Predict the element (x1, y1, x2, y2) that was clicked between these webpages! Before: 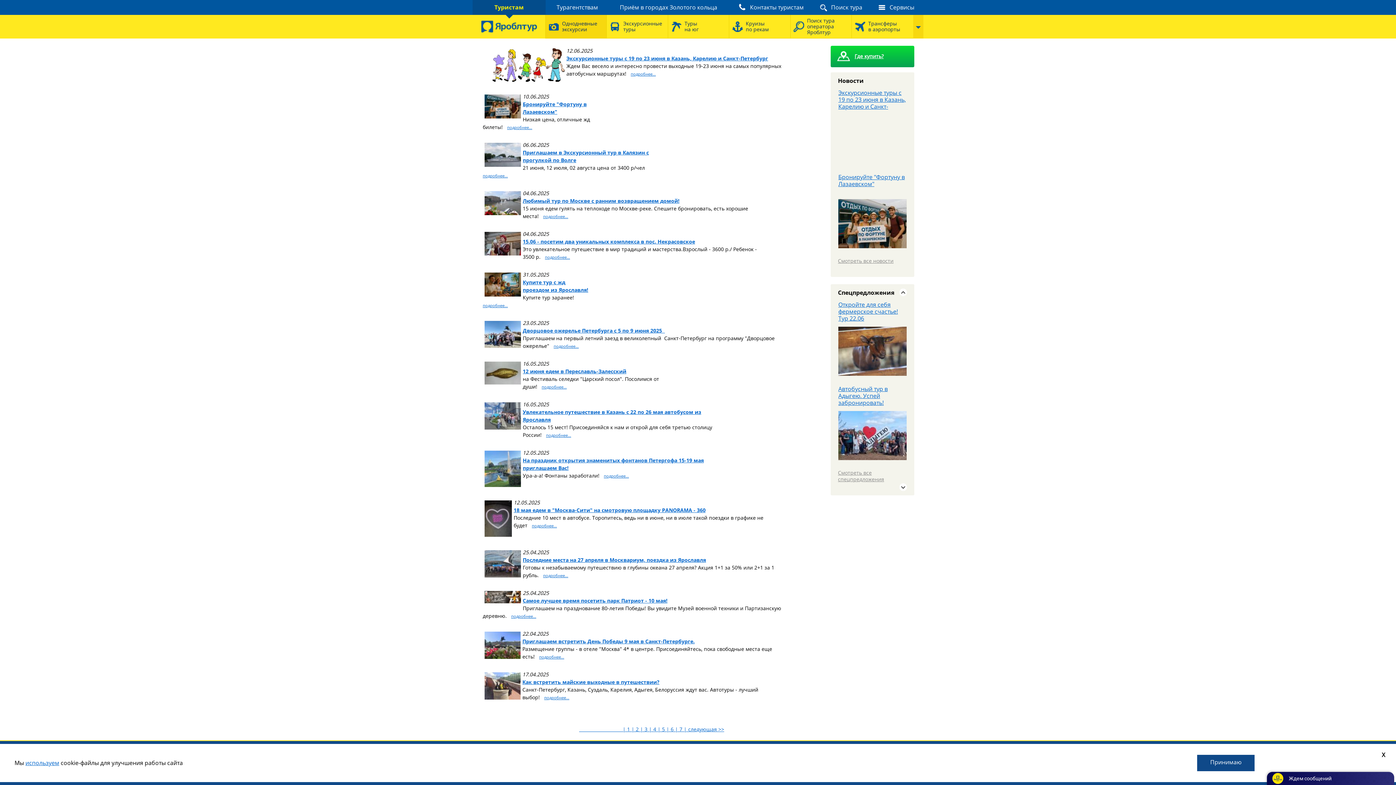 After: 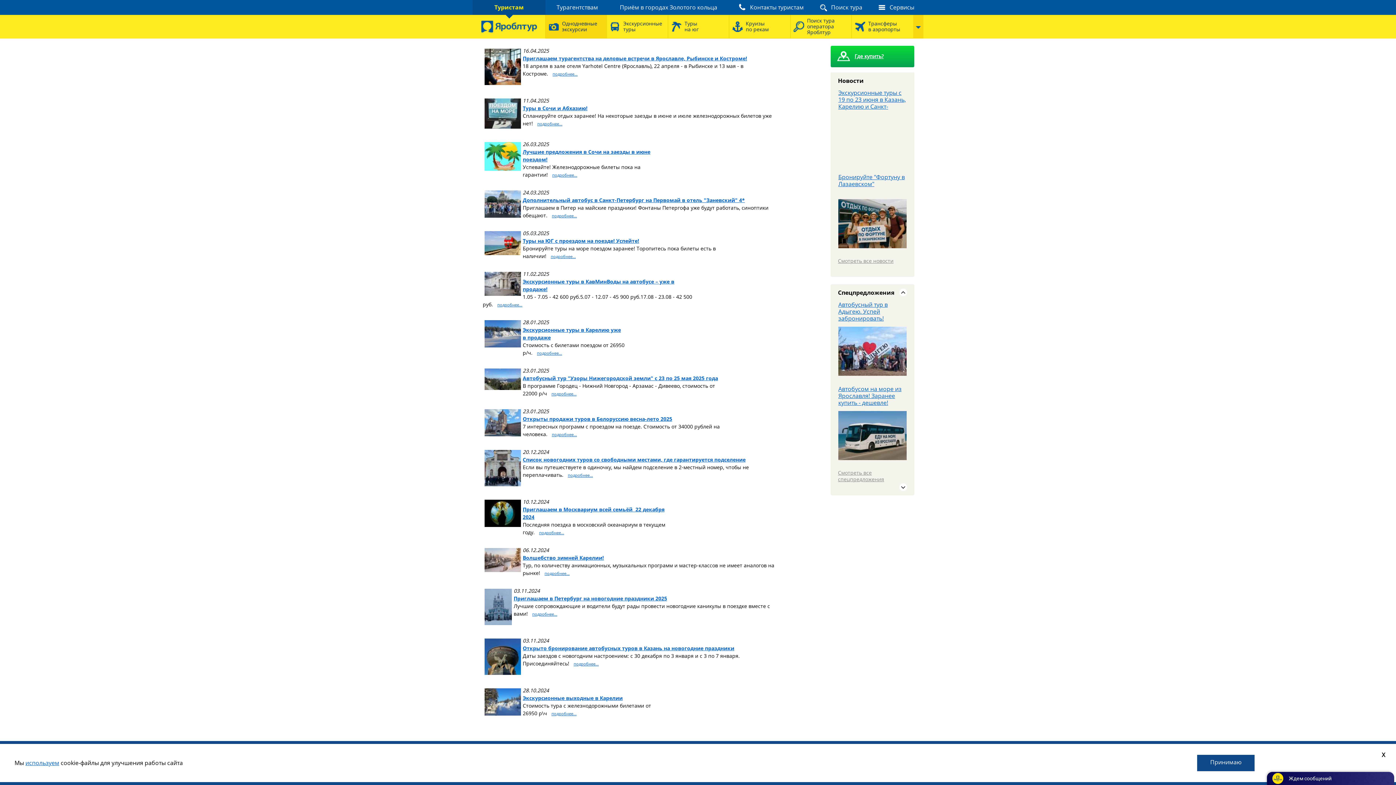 Action: label: 2 bbox: (636, 726, 638, 733)